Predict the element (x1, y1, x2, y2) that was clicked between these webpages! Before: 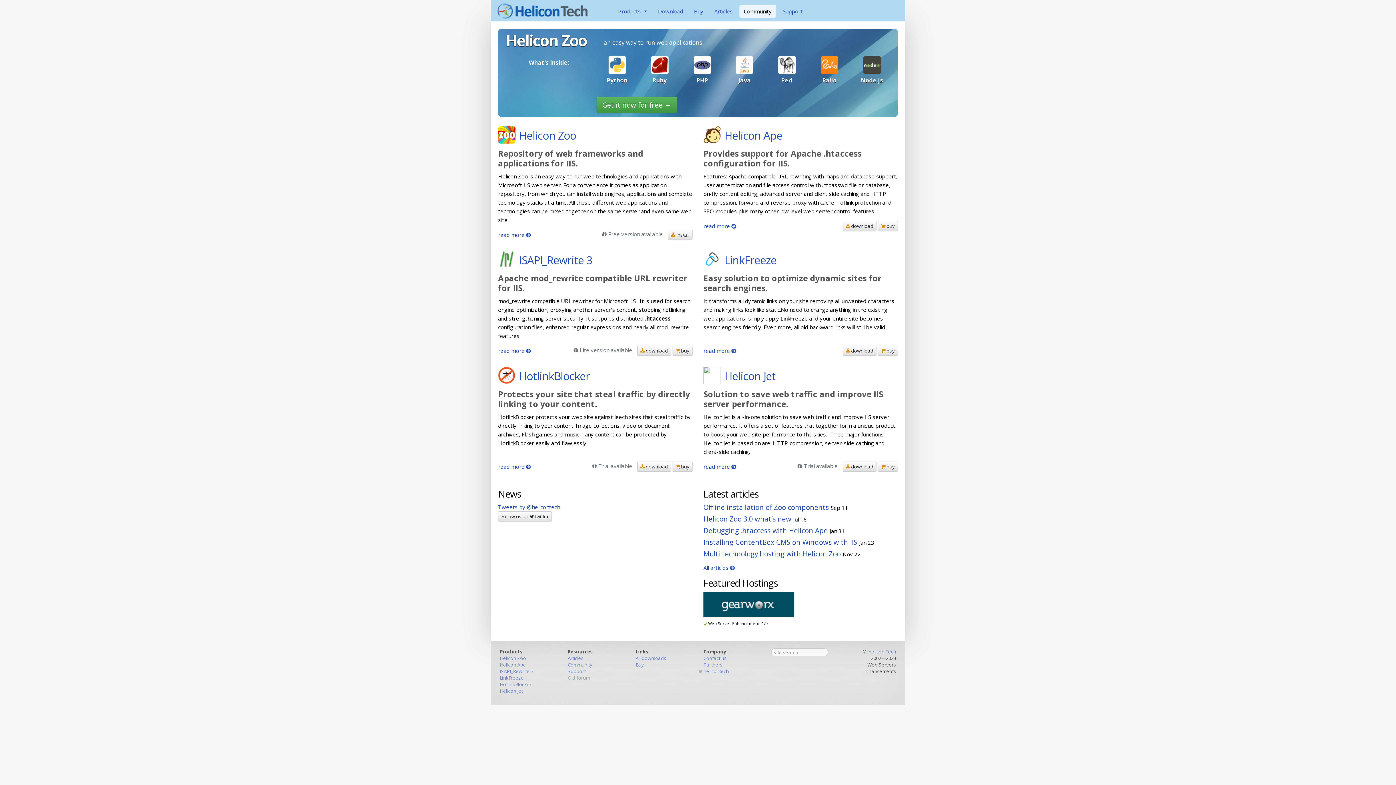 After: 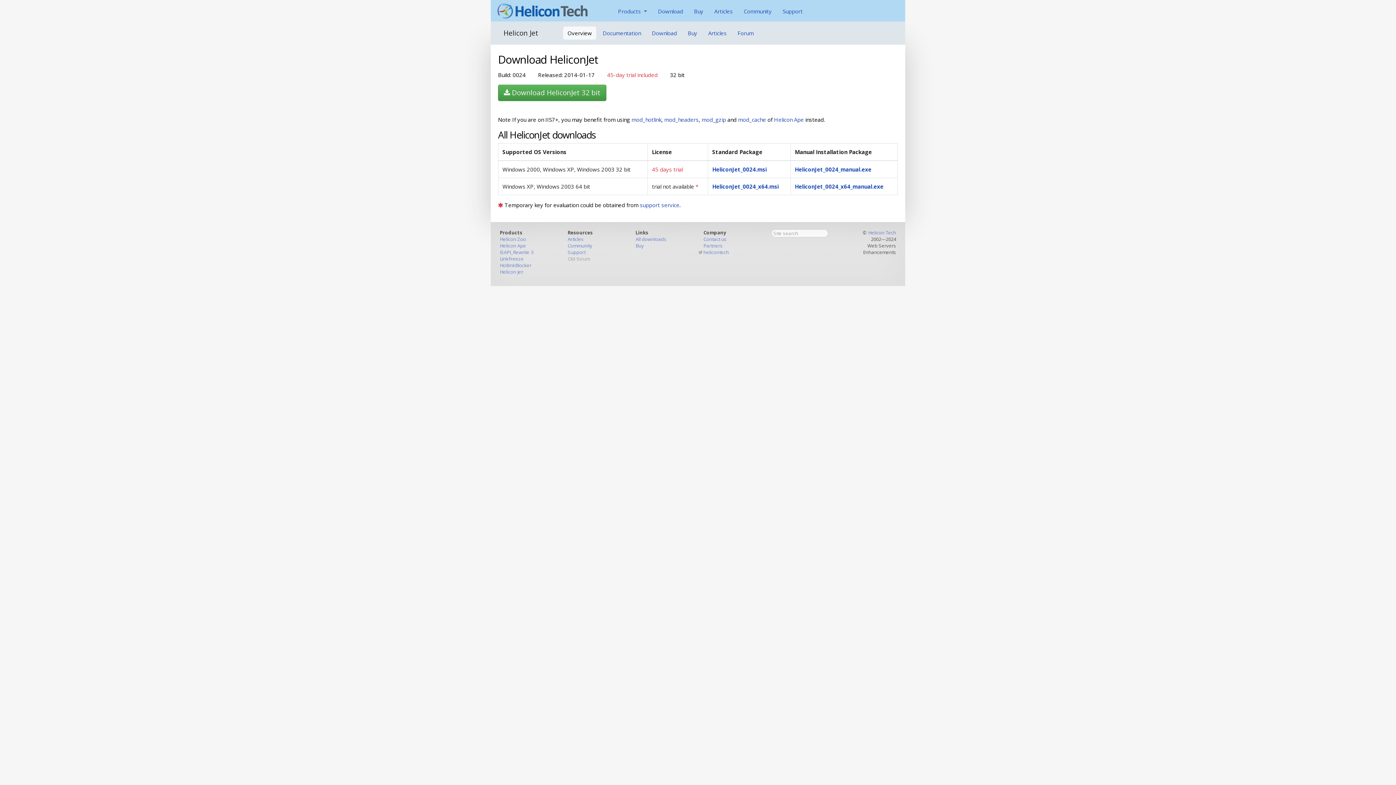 Action: label:  download bbox: (842, 461, 876, 472)